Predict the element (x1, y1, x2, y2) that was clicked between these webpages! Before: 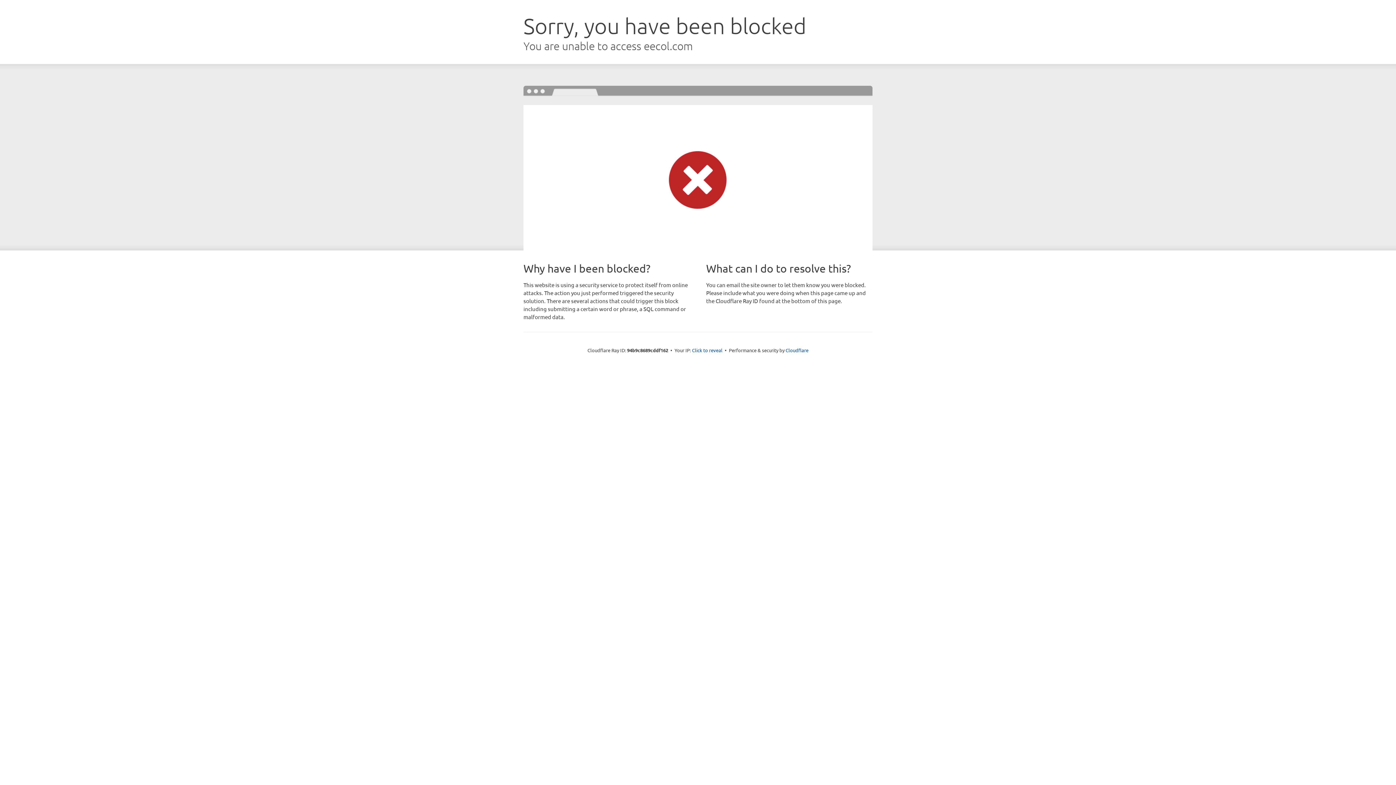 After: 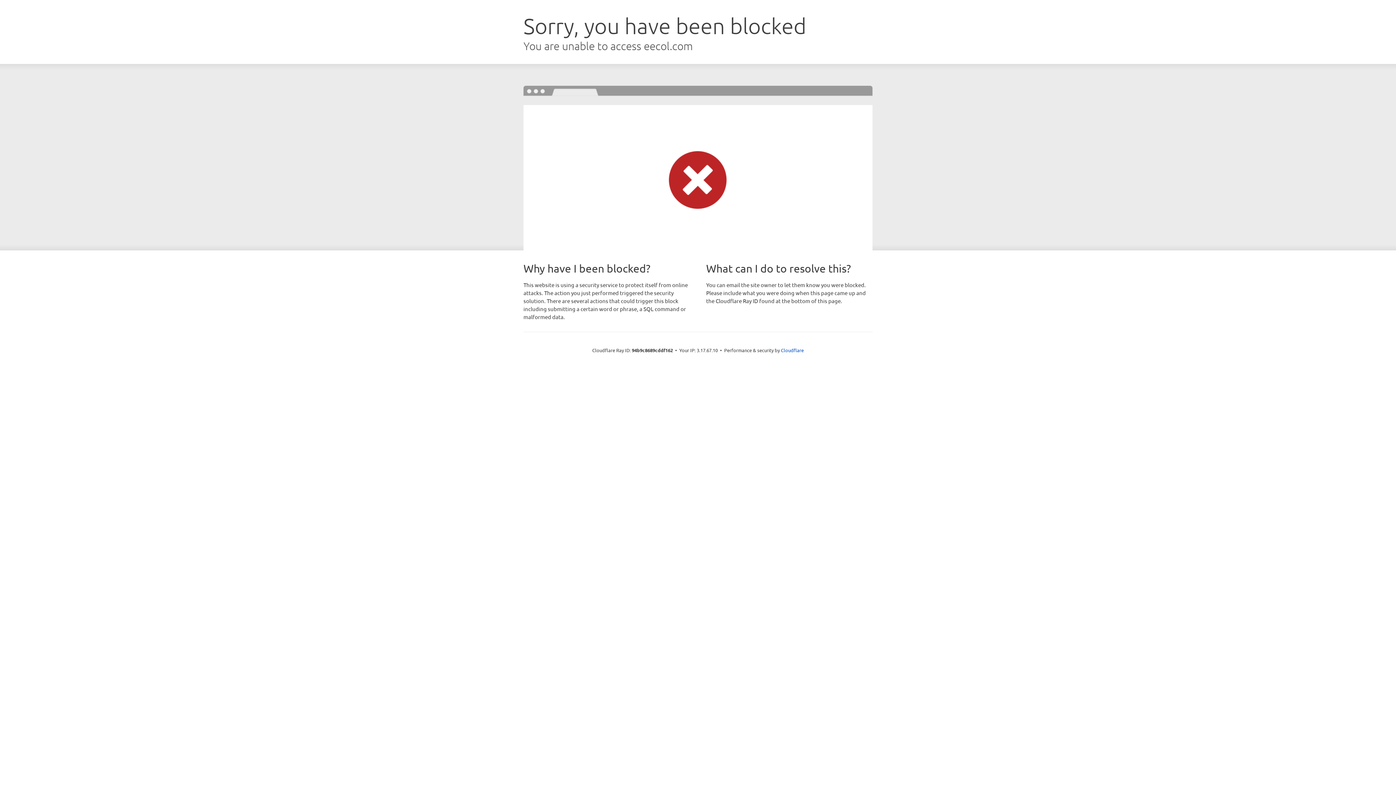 Action: label: Click to reveal bbox: (692, 346, 722, 353)